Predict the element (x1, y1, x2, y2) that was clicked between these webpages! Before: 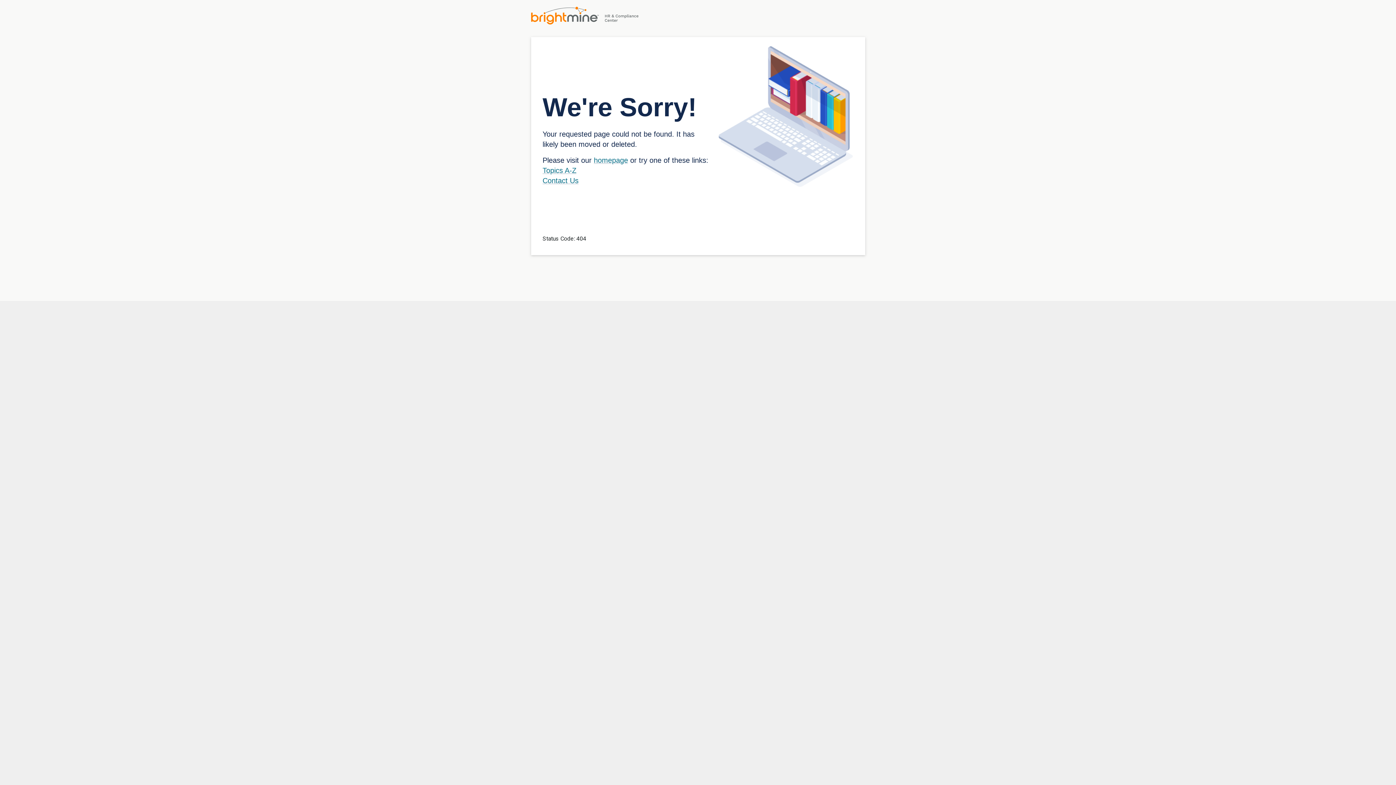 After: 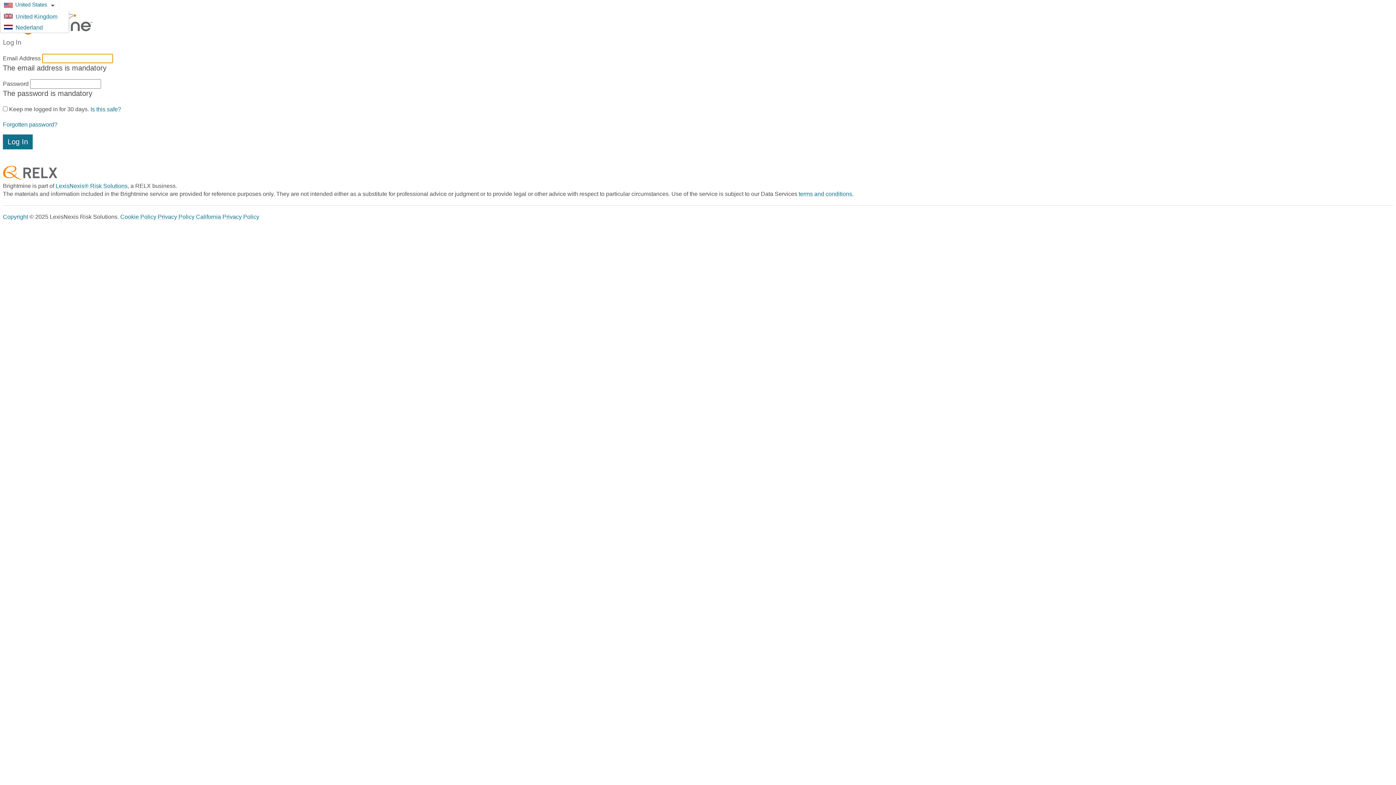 Action: bbox: (594, 156, 628, 164) label: homepage